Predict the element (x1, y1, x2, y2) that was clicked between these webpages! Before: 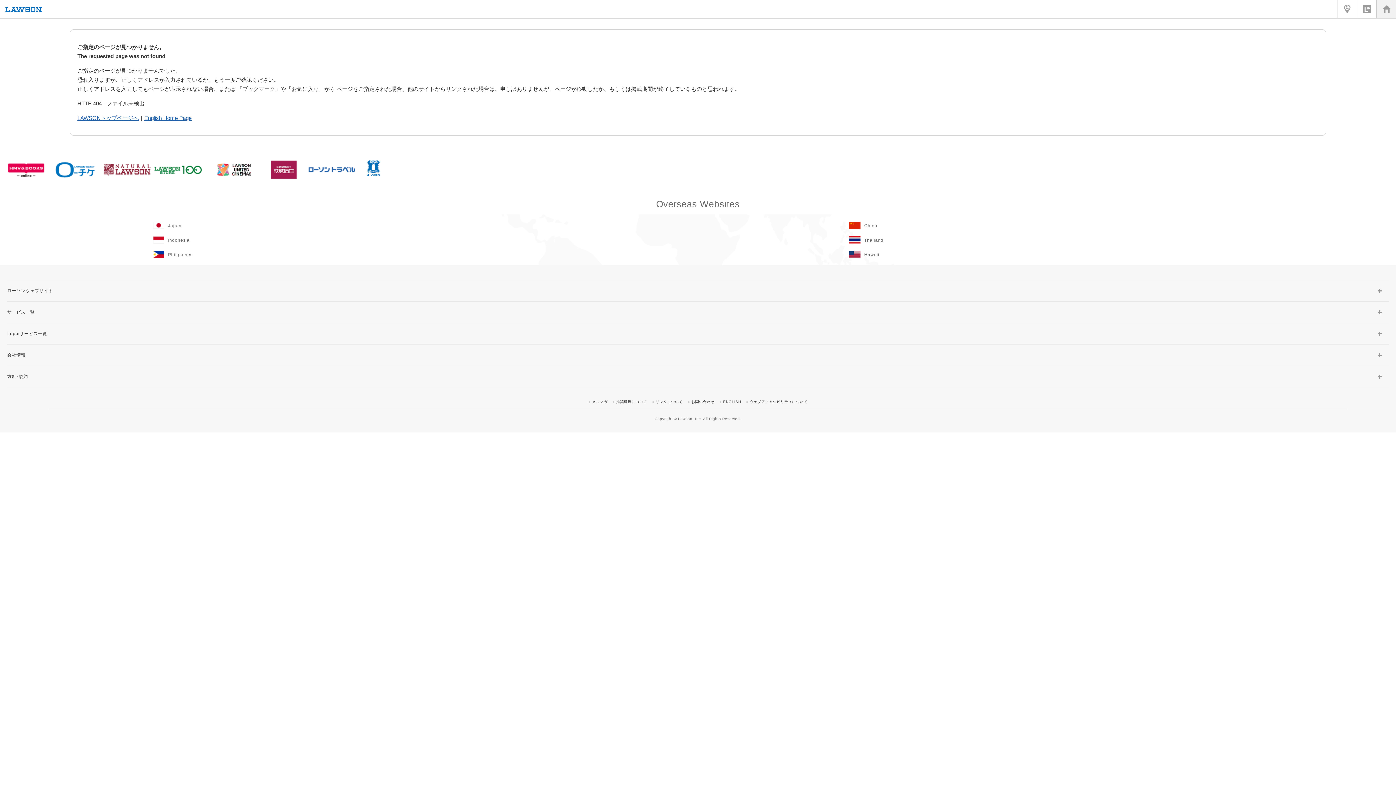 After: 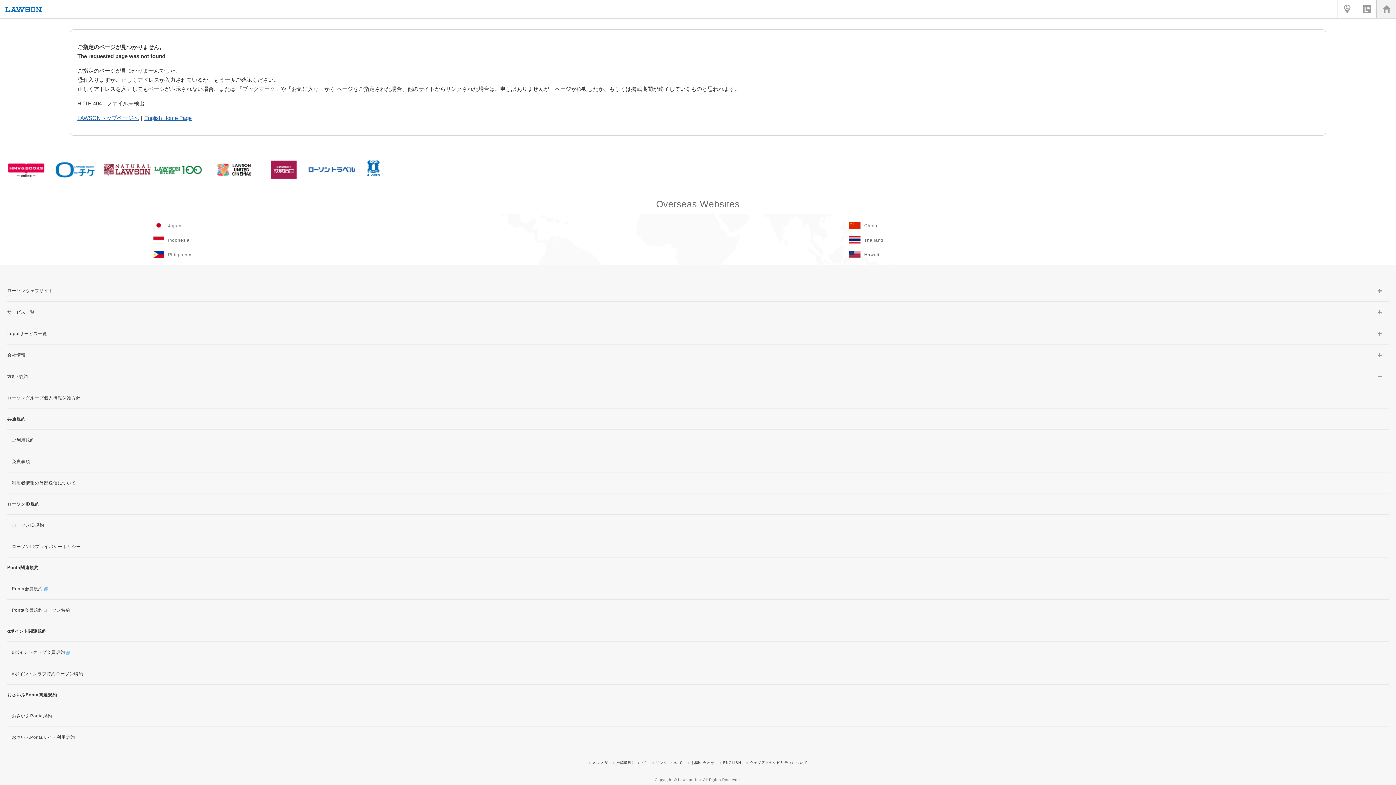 Action: label: 方針･規約 bbox: (7, 366, 1389, 387)